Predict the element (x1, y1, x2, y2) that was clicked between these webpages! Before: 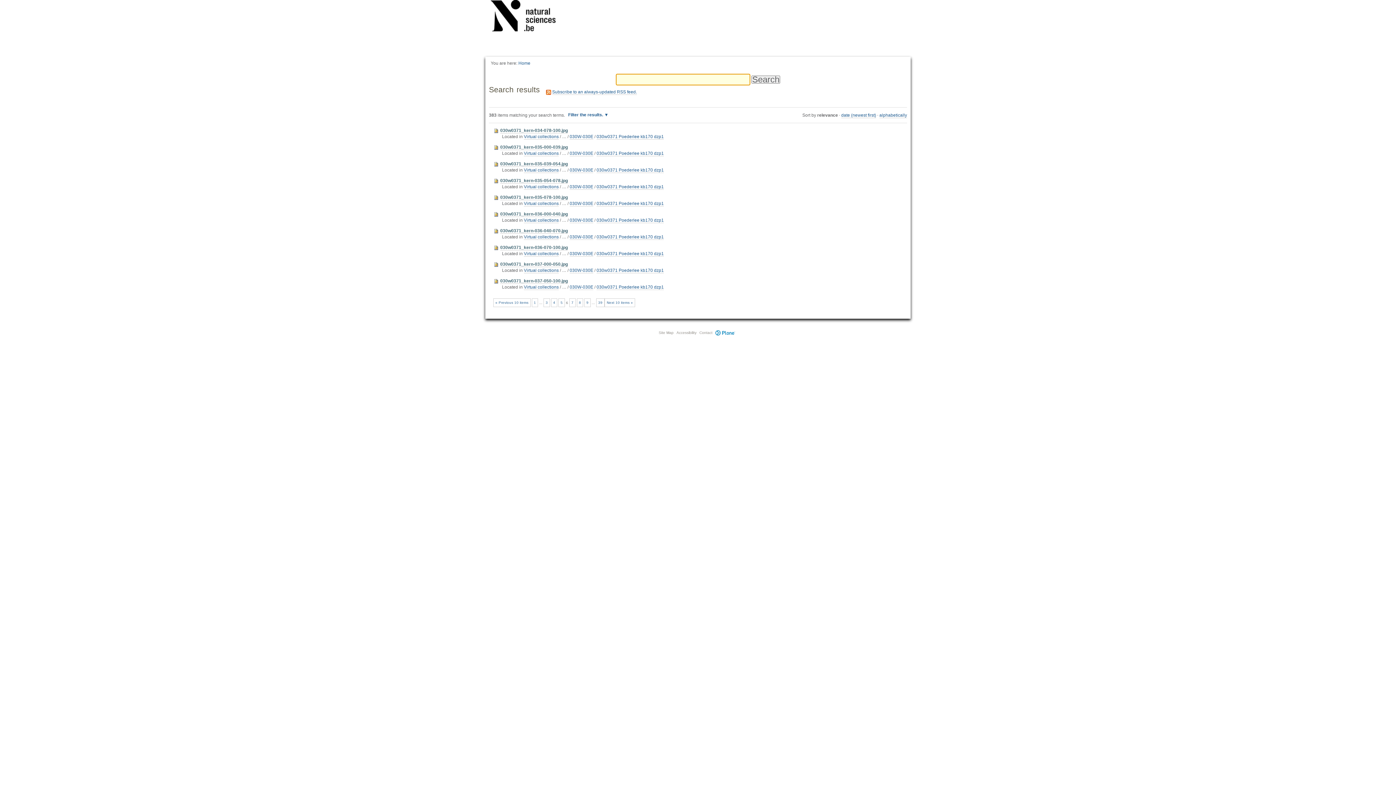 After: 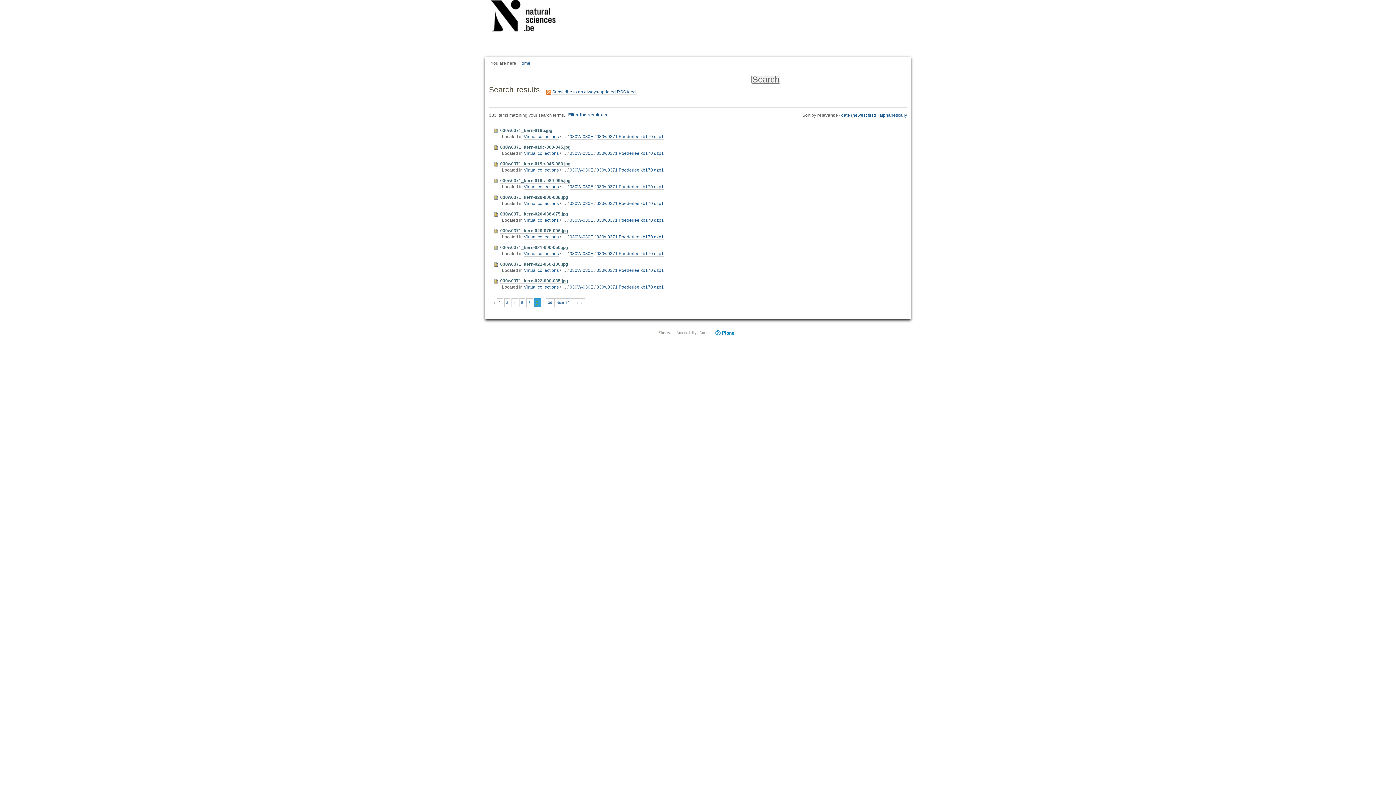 Action: bbox: (531, 298, 538, 307) label: 1